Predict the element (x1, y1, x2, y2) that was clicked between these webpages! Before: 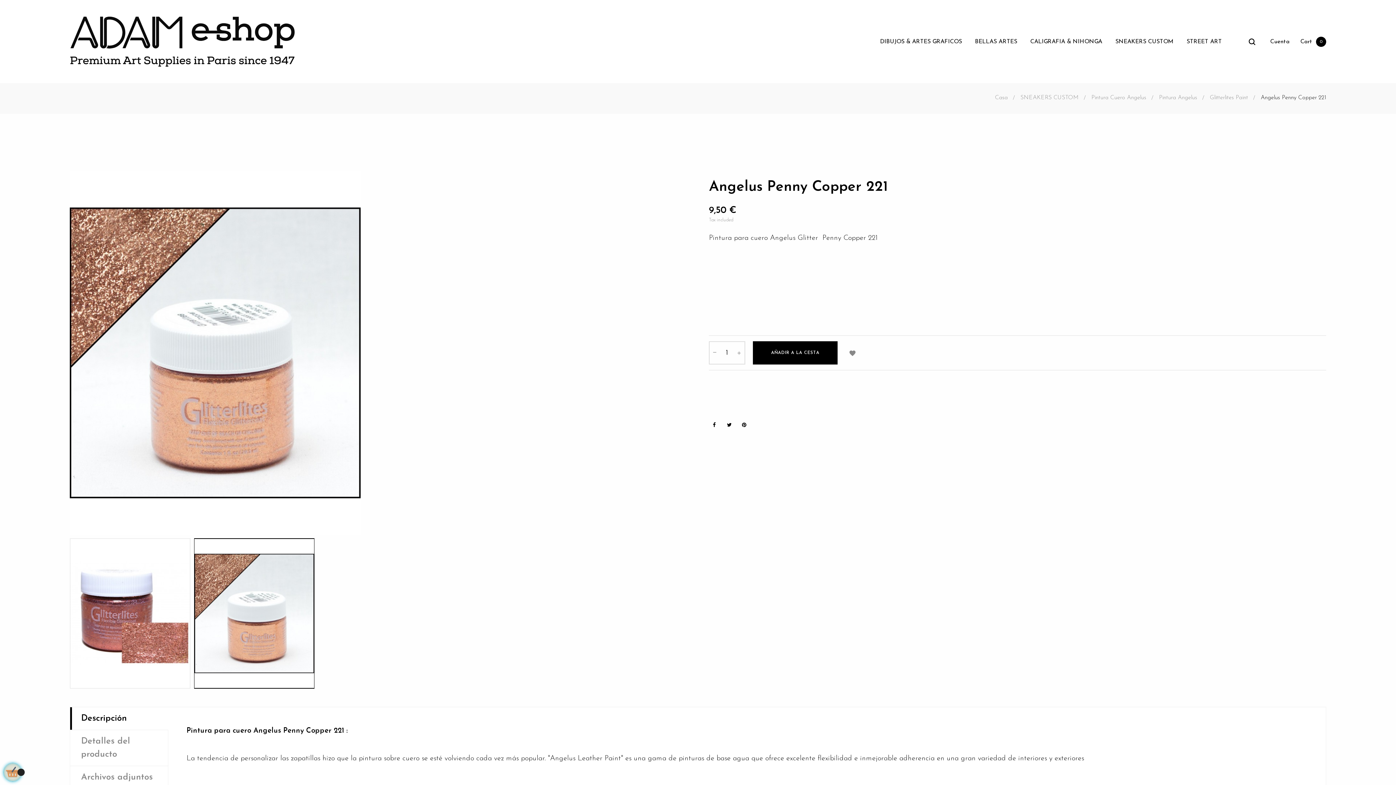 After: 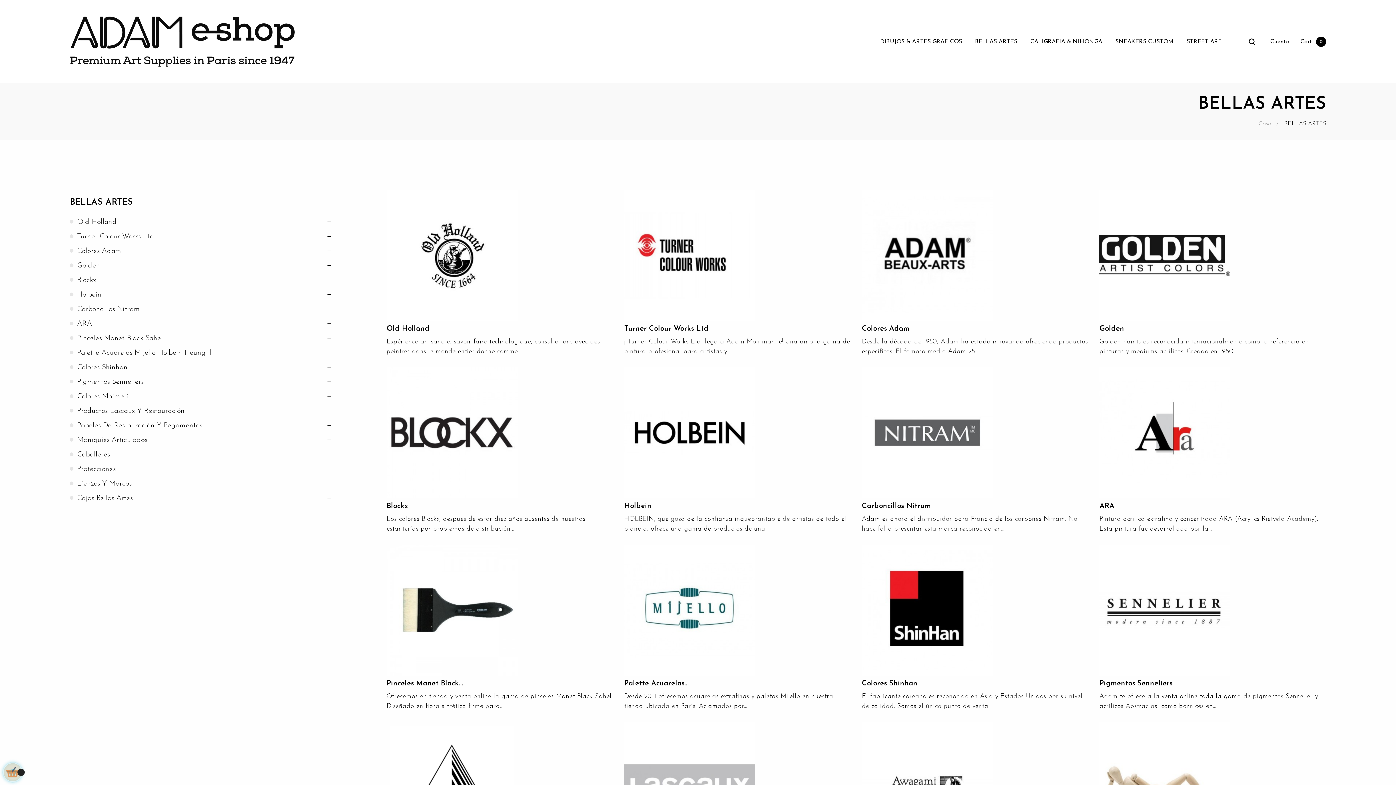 Action: label: BELLAS ARTES bbox: (968, 27, 1024, 56)